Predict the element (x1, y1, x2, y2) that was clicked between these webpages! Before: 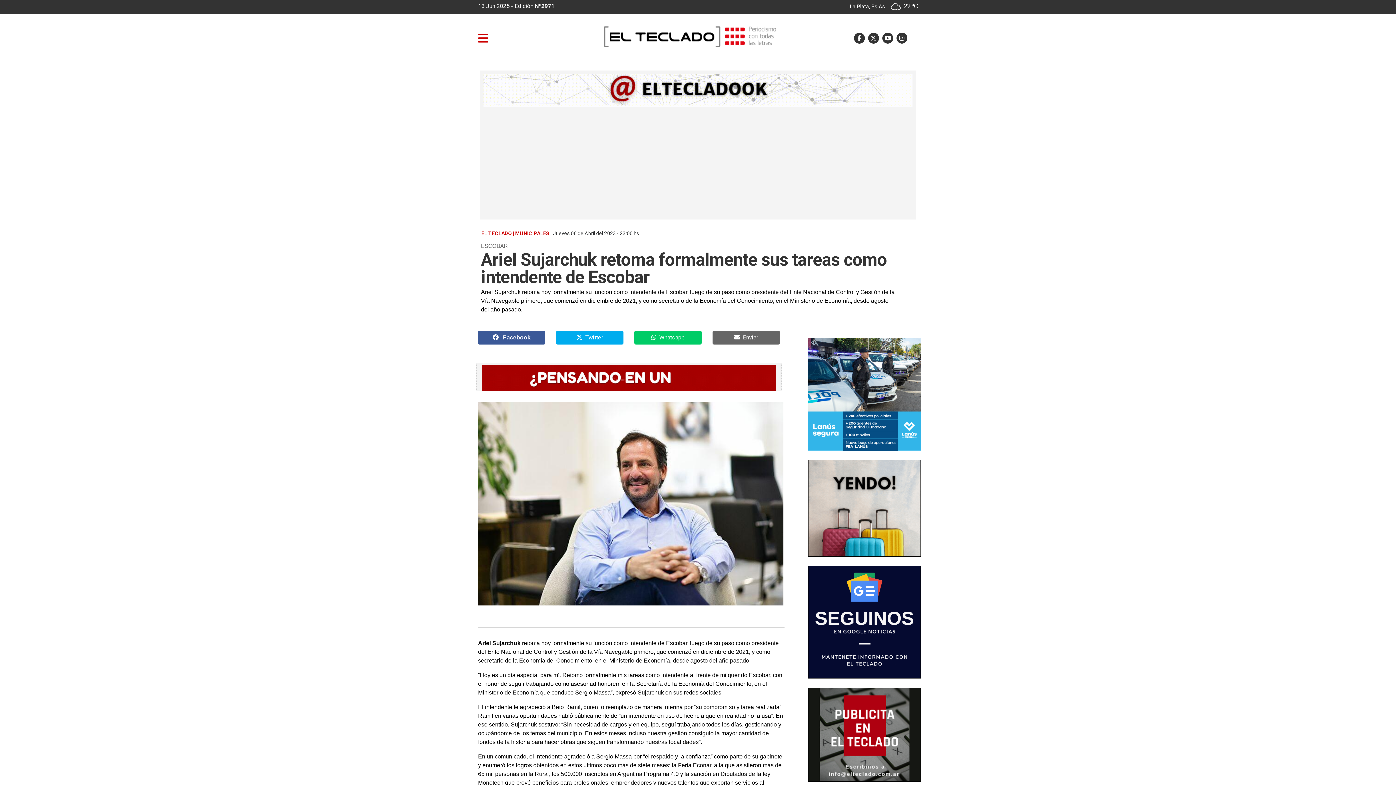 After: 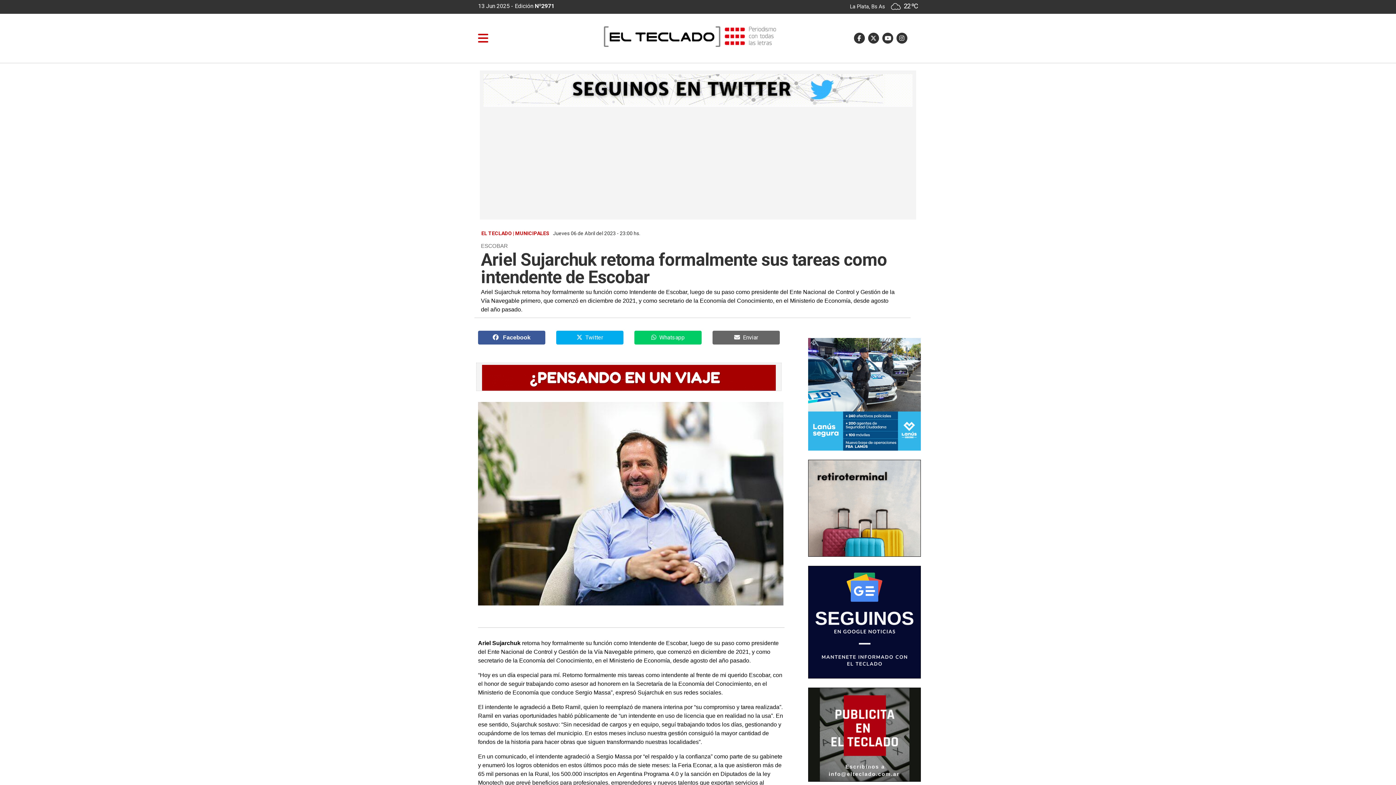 Action: bbox: (808, 391, 921, 396)